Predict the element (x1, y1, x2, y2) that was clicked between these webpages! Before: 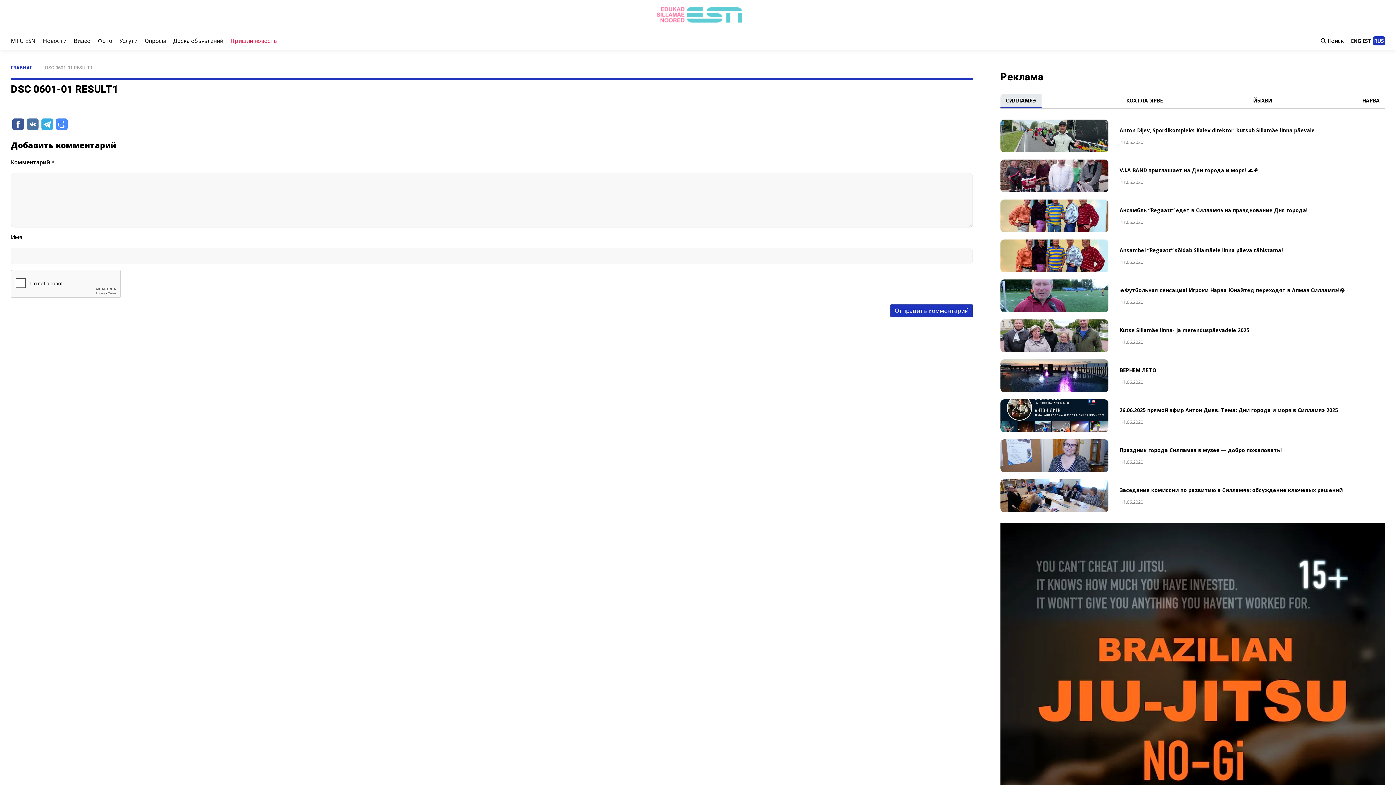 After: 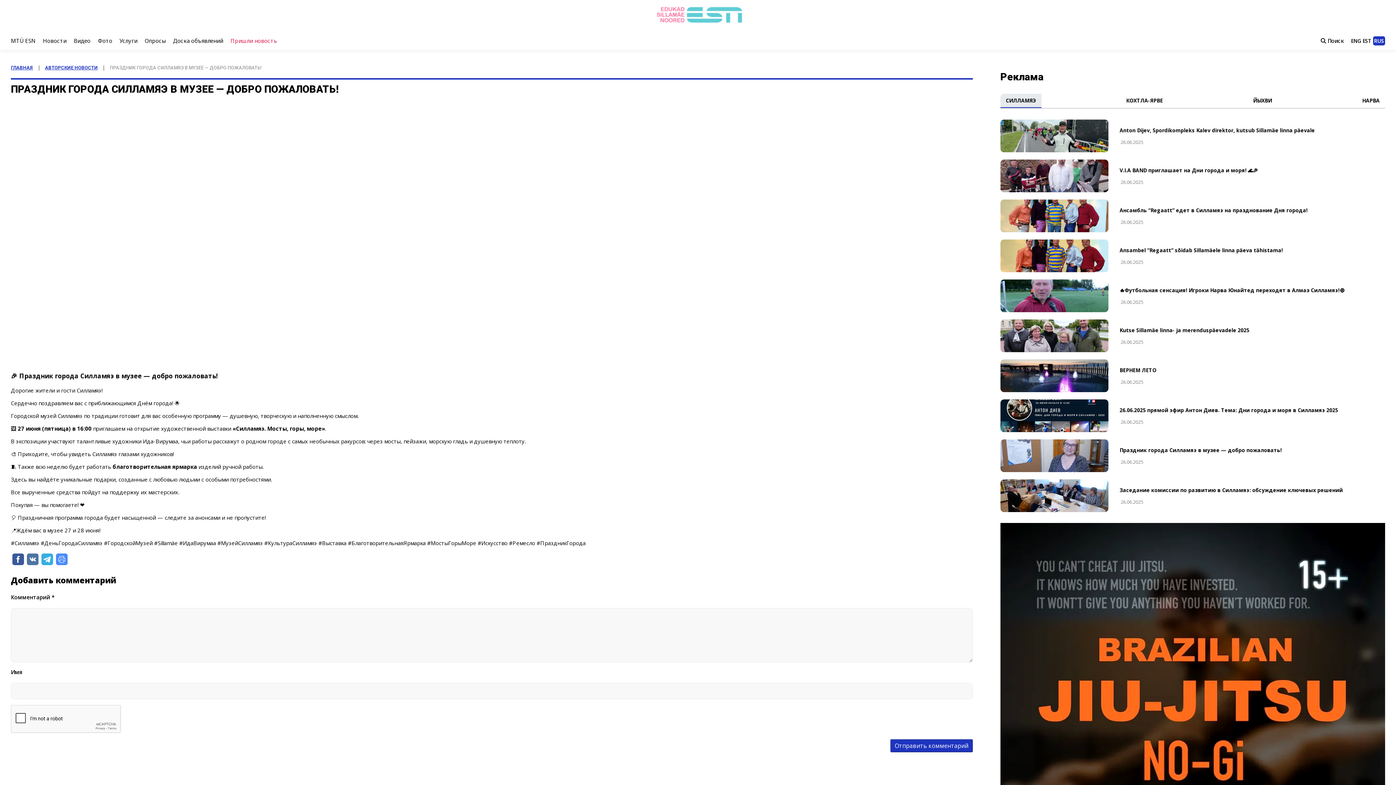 Action: bbox: (1000, 439, 1116, 472)